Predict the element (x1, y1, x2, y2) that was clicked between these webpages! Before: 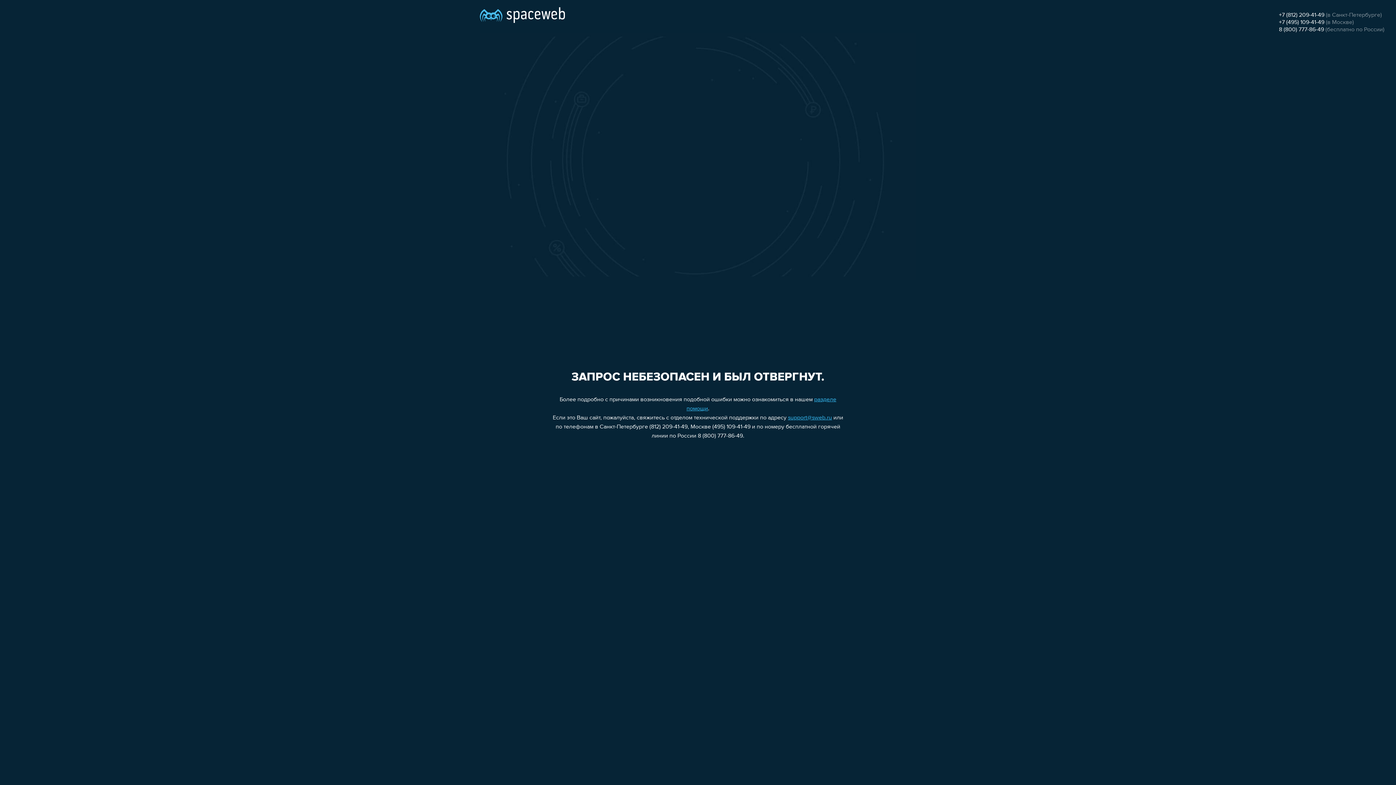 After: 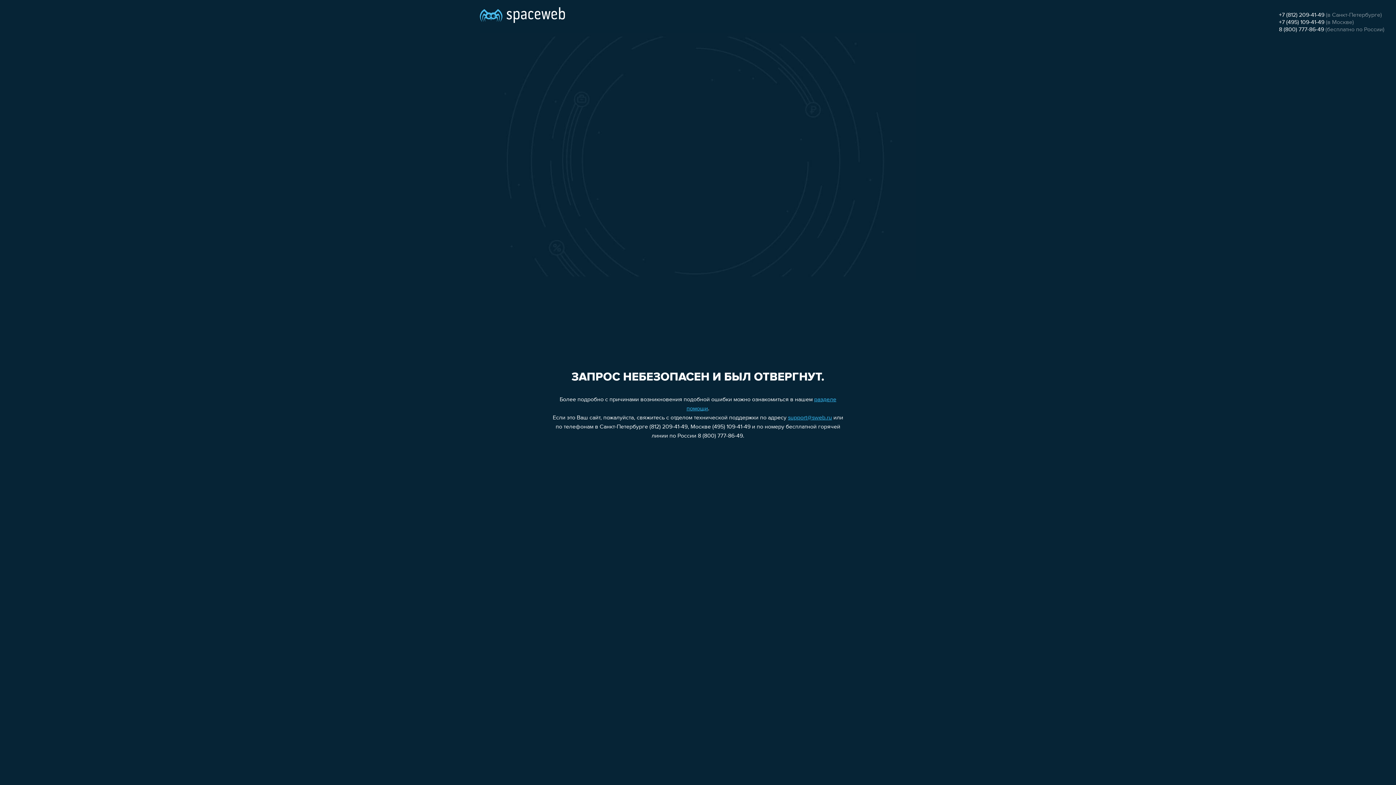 Action: bbox: (1279, 19, 1324, 25) label: +7 (495) 109-41-49